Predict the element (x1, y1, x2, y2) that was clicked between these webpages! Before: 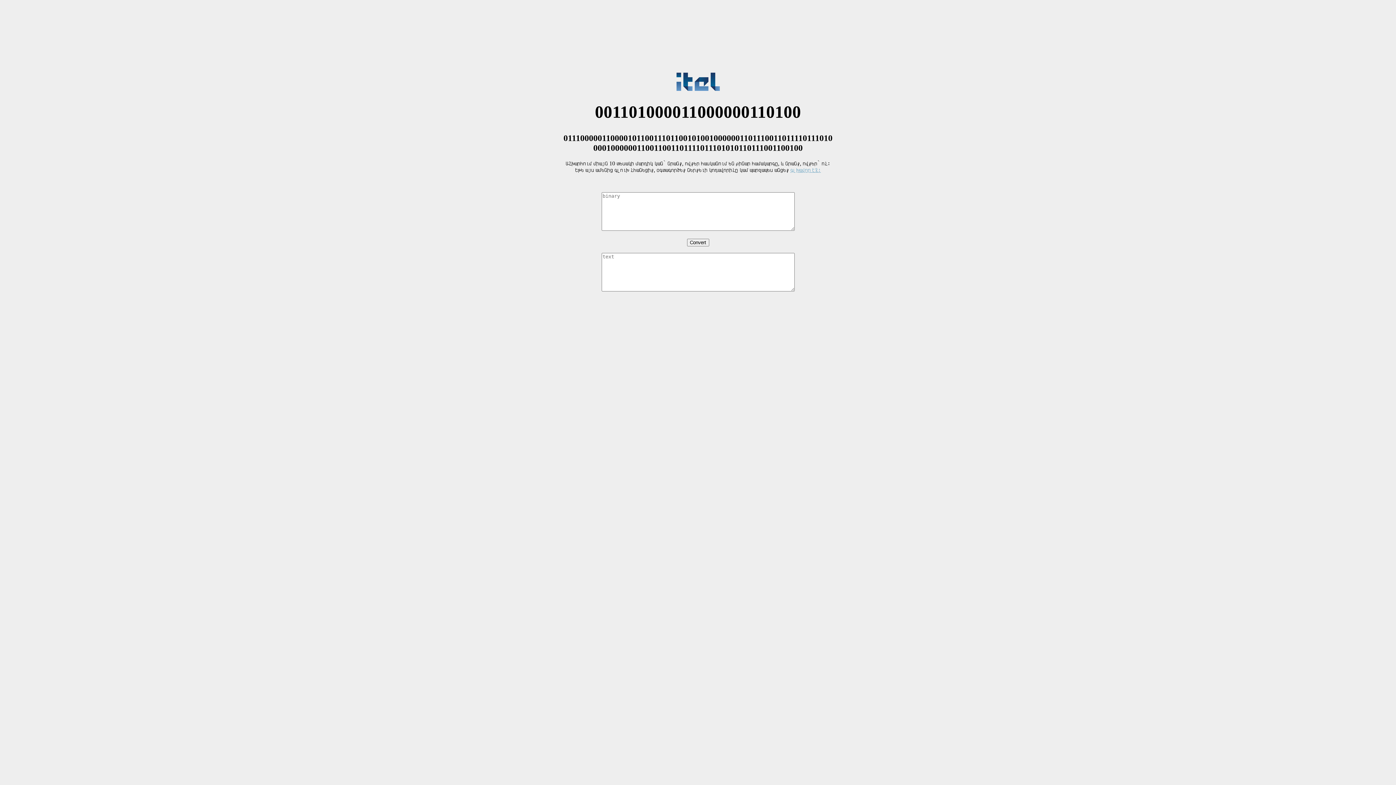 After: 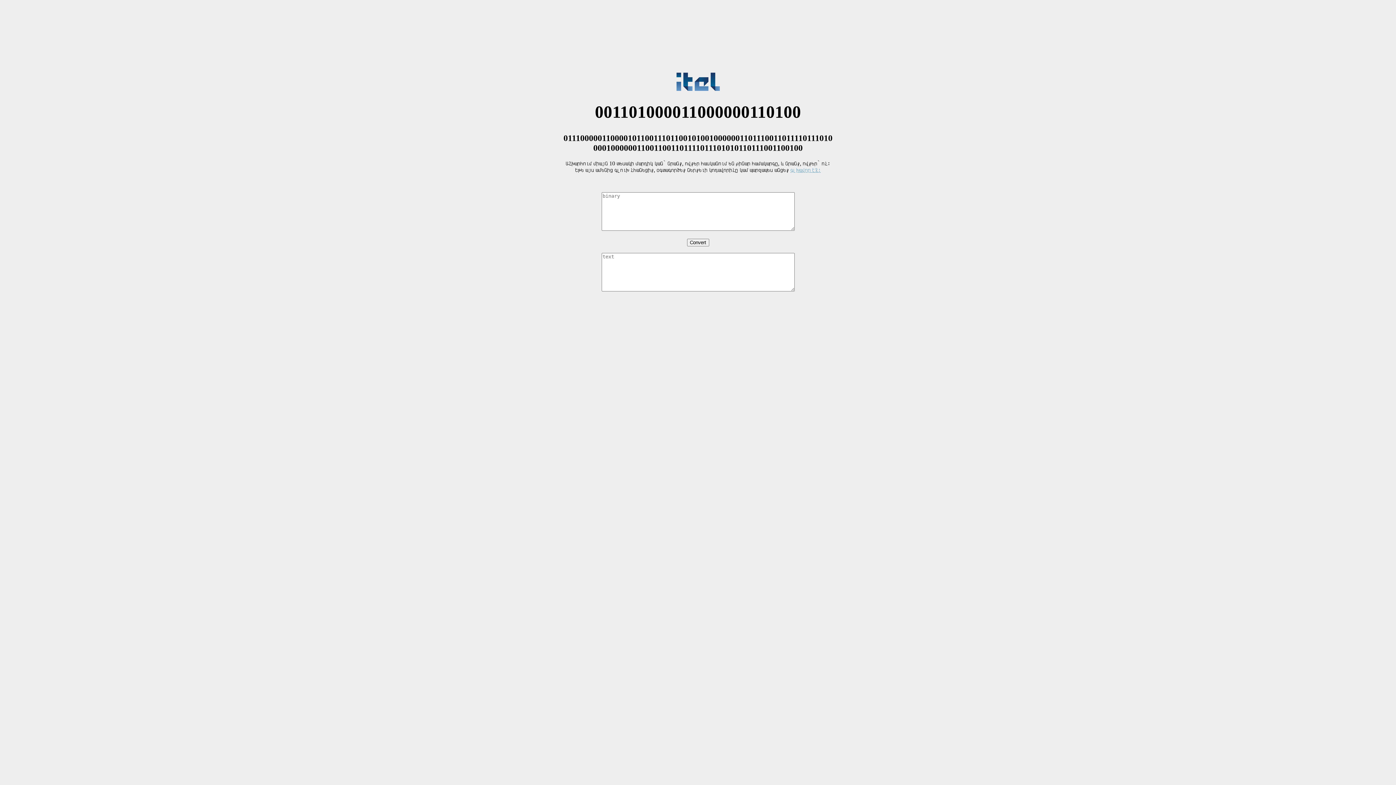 Action: bbox: (687, 238, 709, 246) label: Convert